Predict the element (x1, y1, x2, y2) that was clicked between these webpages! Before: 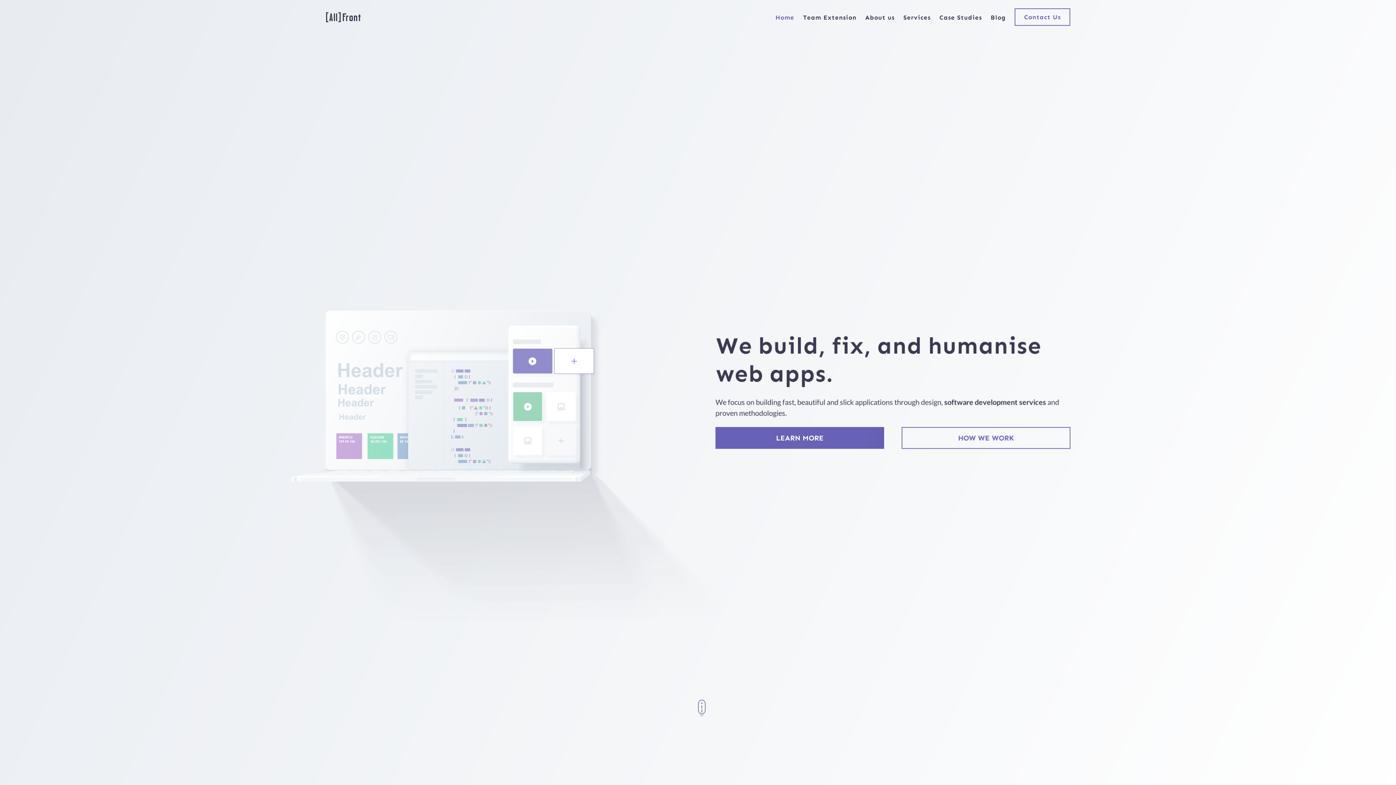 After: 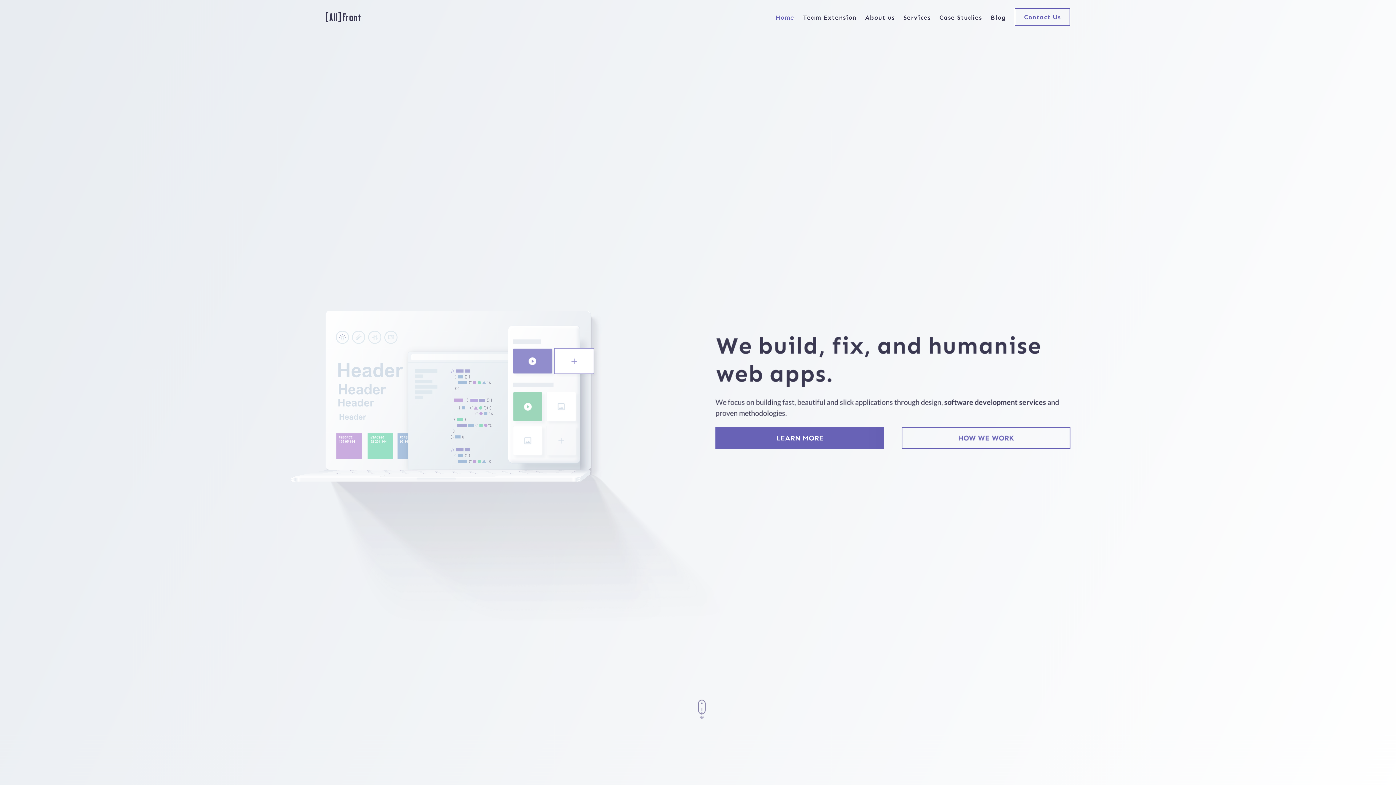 Action: label: main bbox: (325, 7, 360, 27)